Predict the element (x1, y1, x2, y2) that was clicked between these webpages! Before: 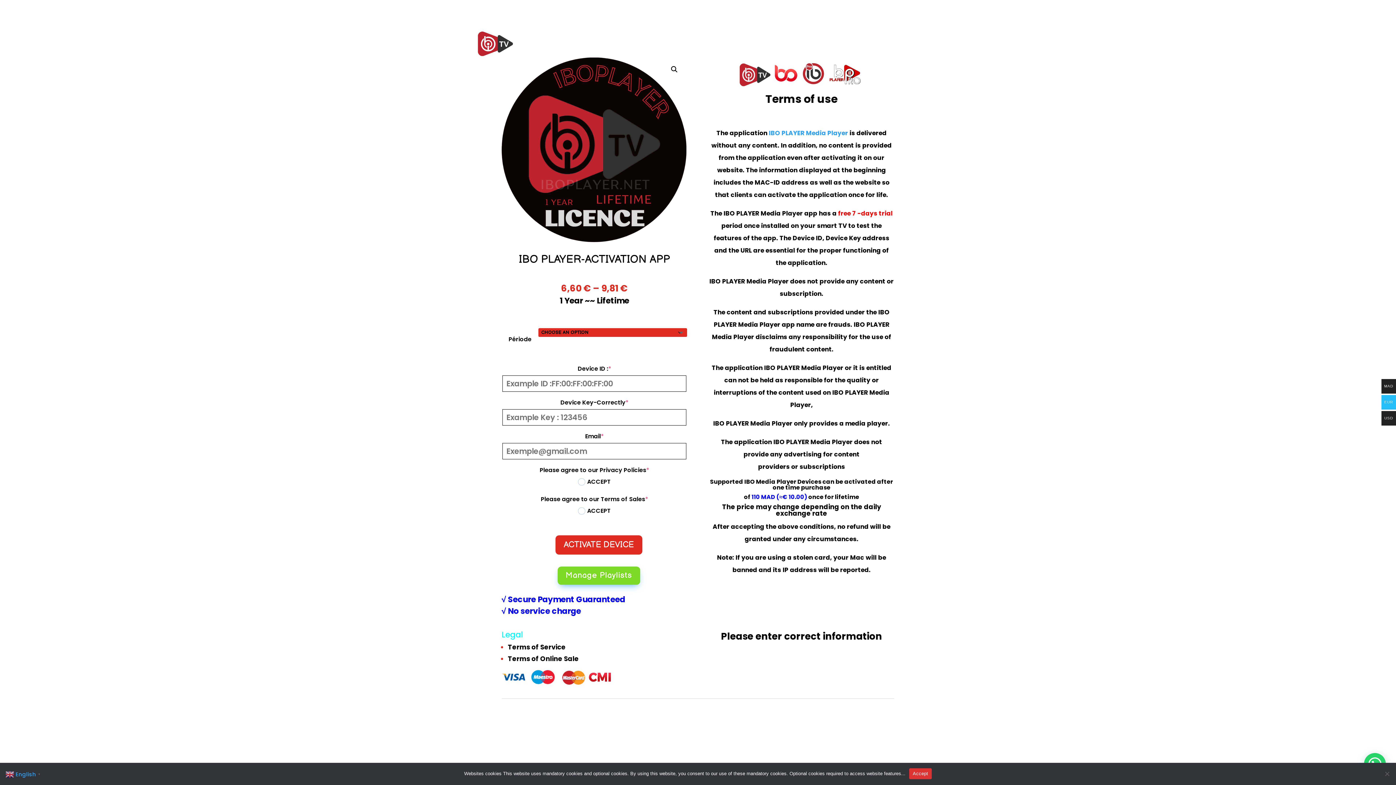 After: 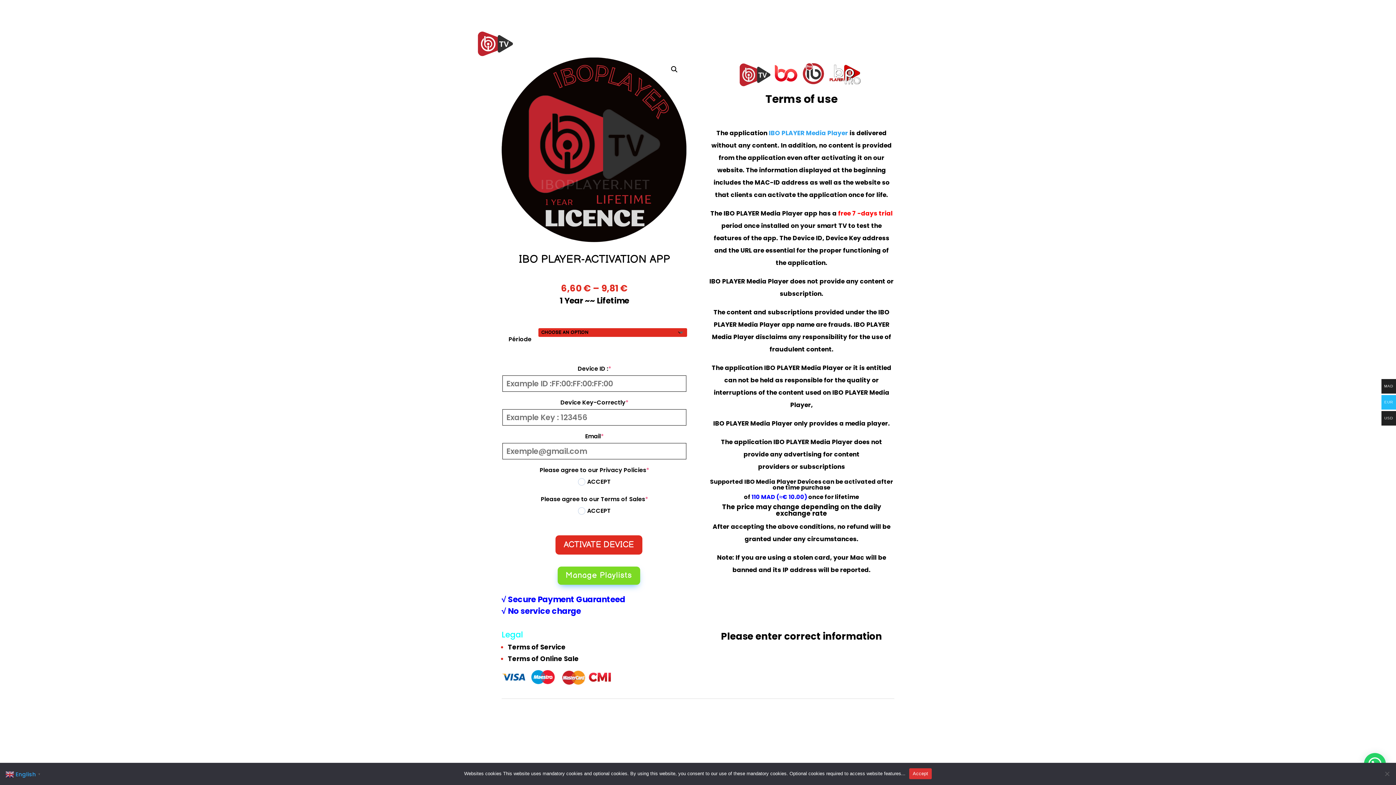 Action: bbox: (662, 713, 744, 719) label: activation application ibo player en Maroc